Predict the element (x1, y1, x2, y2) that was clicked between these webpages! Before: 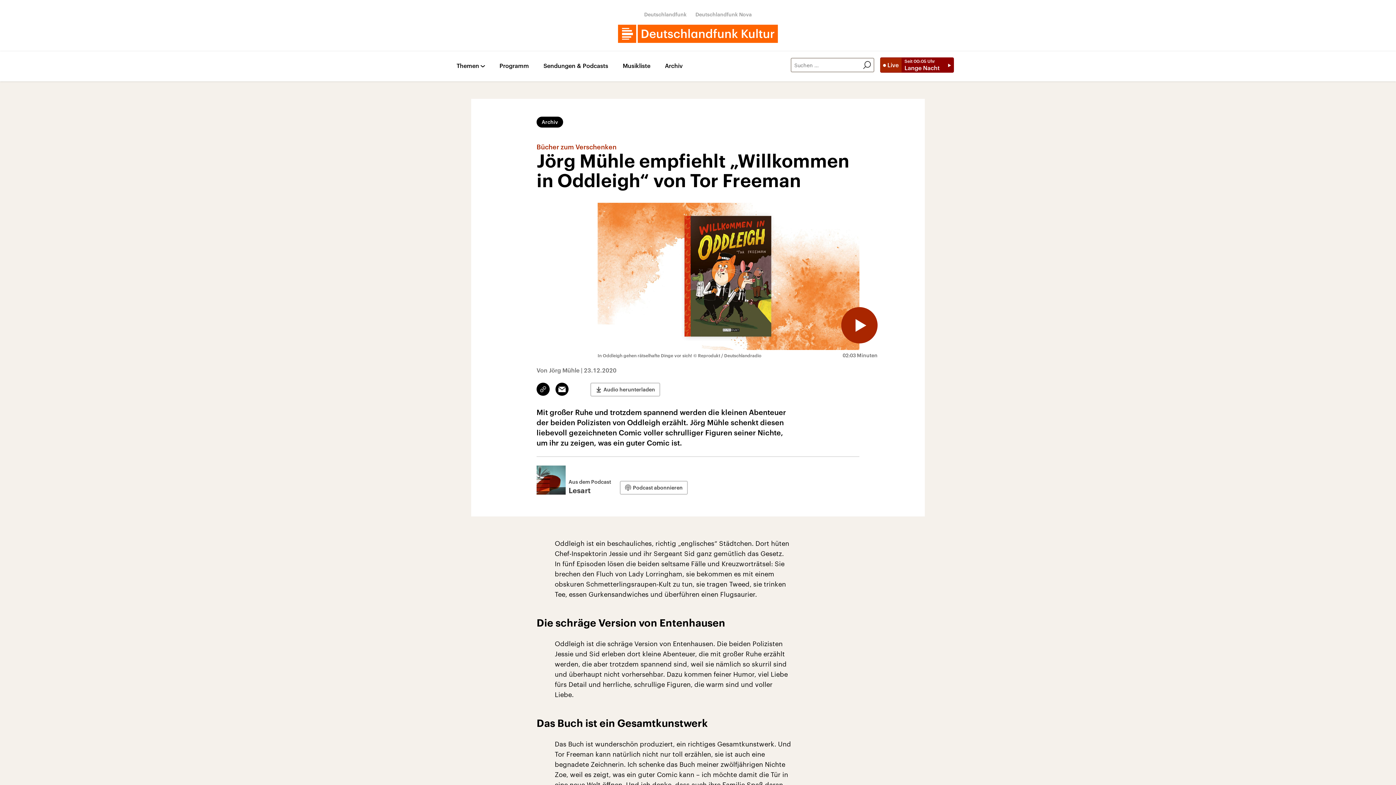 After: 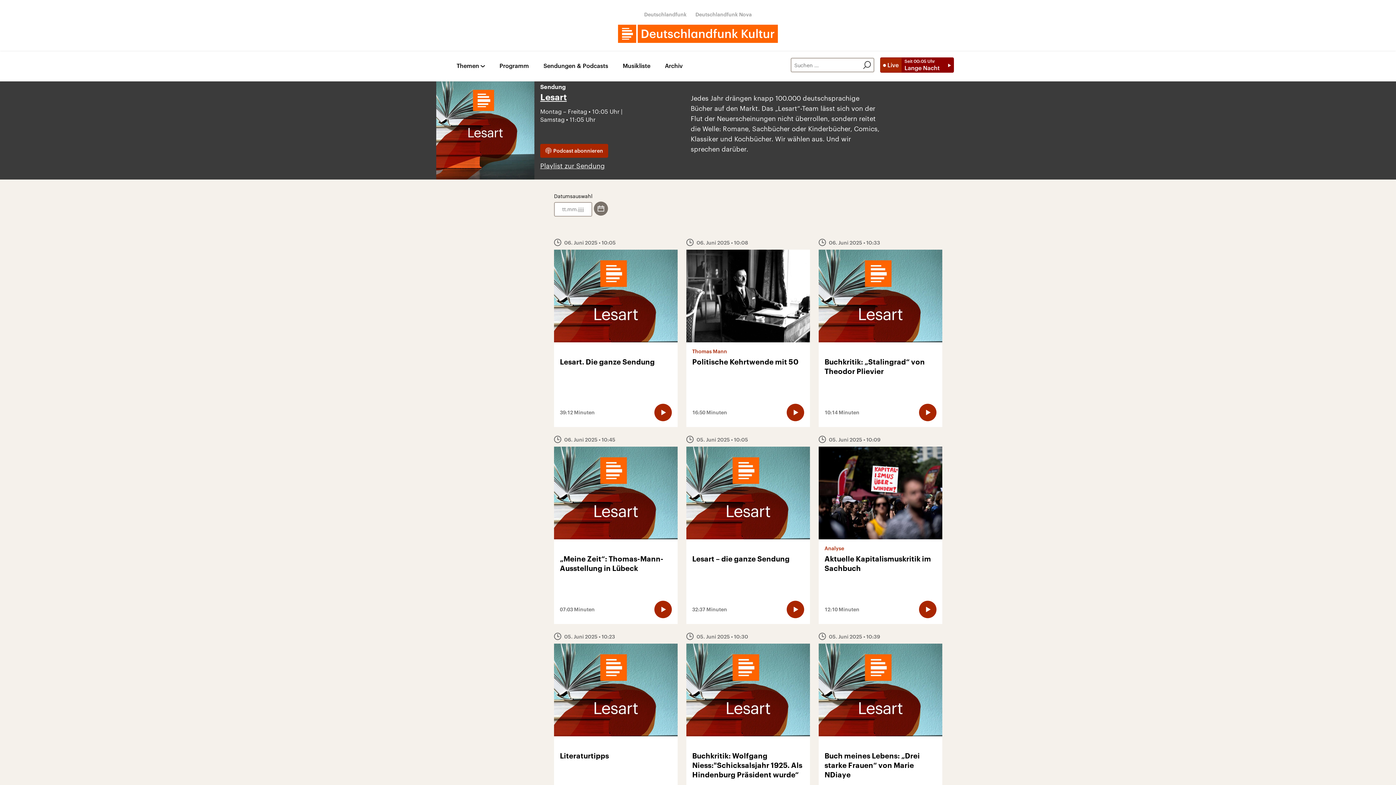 Action: label: Aus dem Podcast
Lesart bbox: (536, 465, 611, 494)